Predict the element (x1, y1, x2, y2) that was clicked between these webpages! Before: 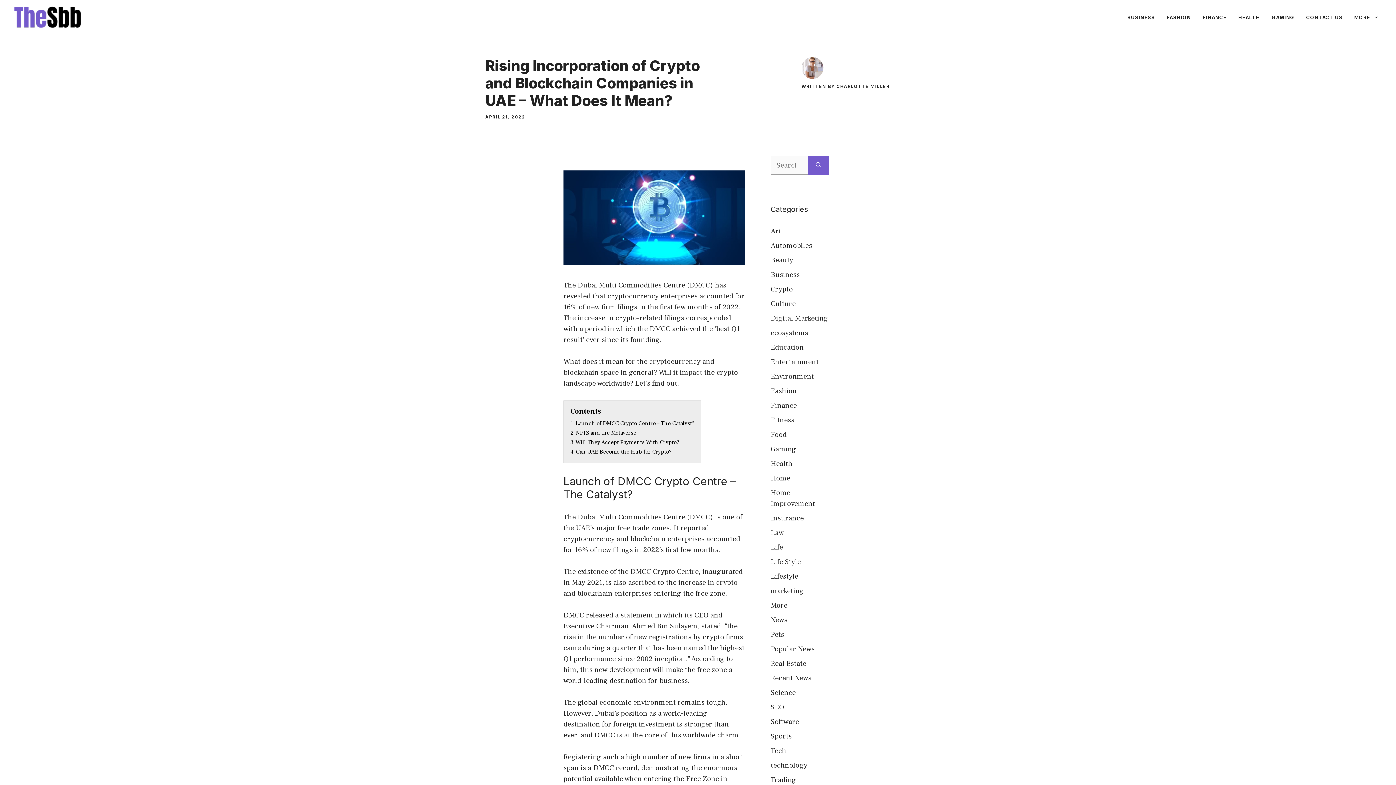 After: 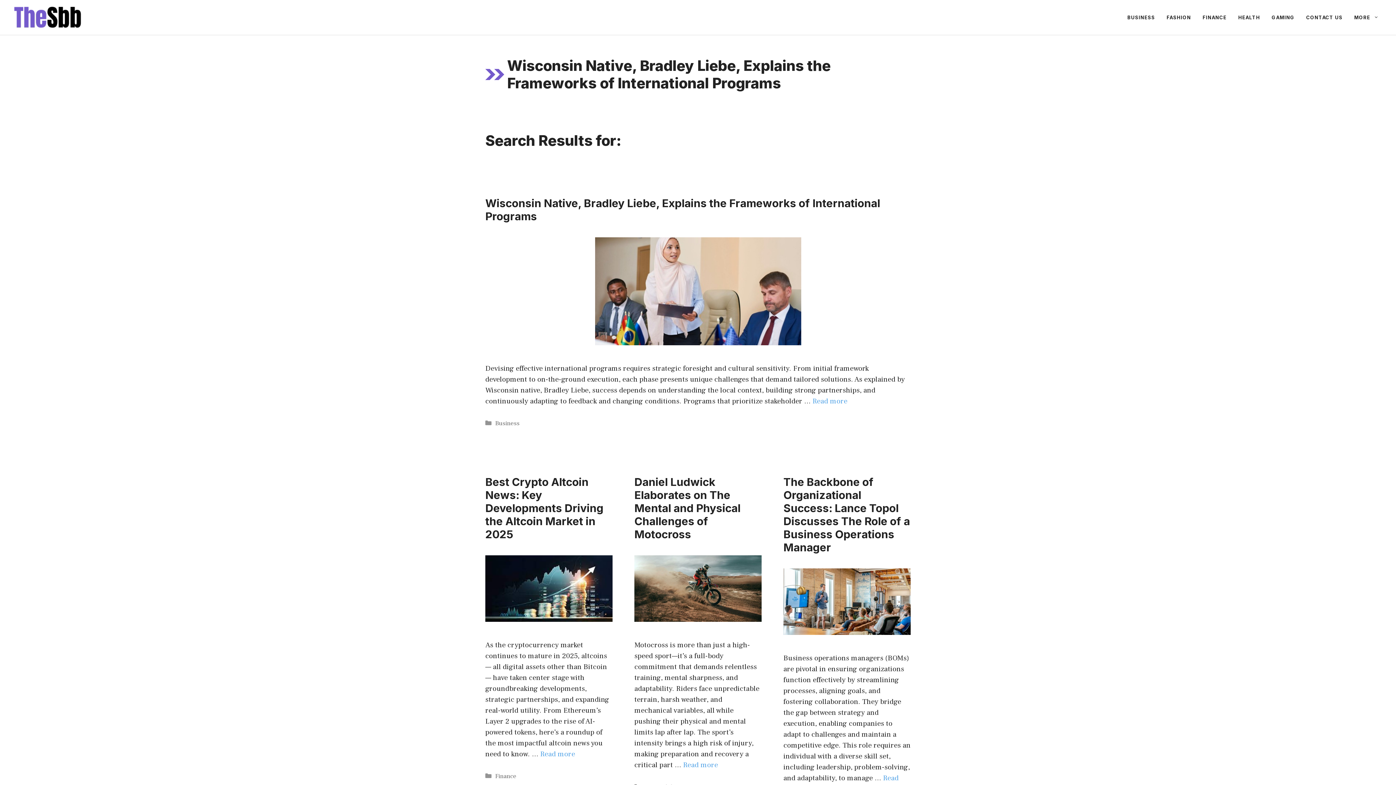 Action: label: Search bbox: (808, 155, 829, 174)